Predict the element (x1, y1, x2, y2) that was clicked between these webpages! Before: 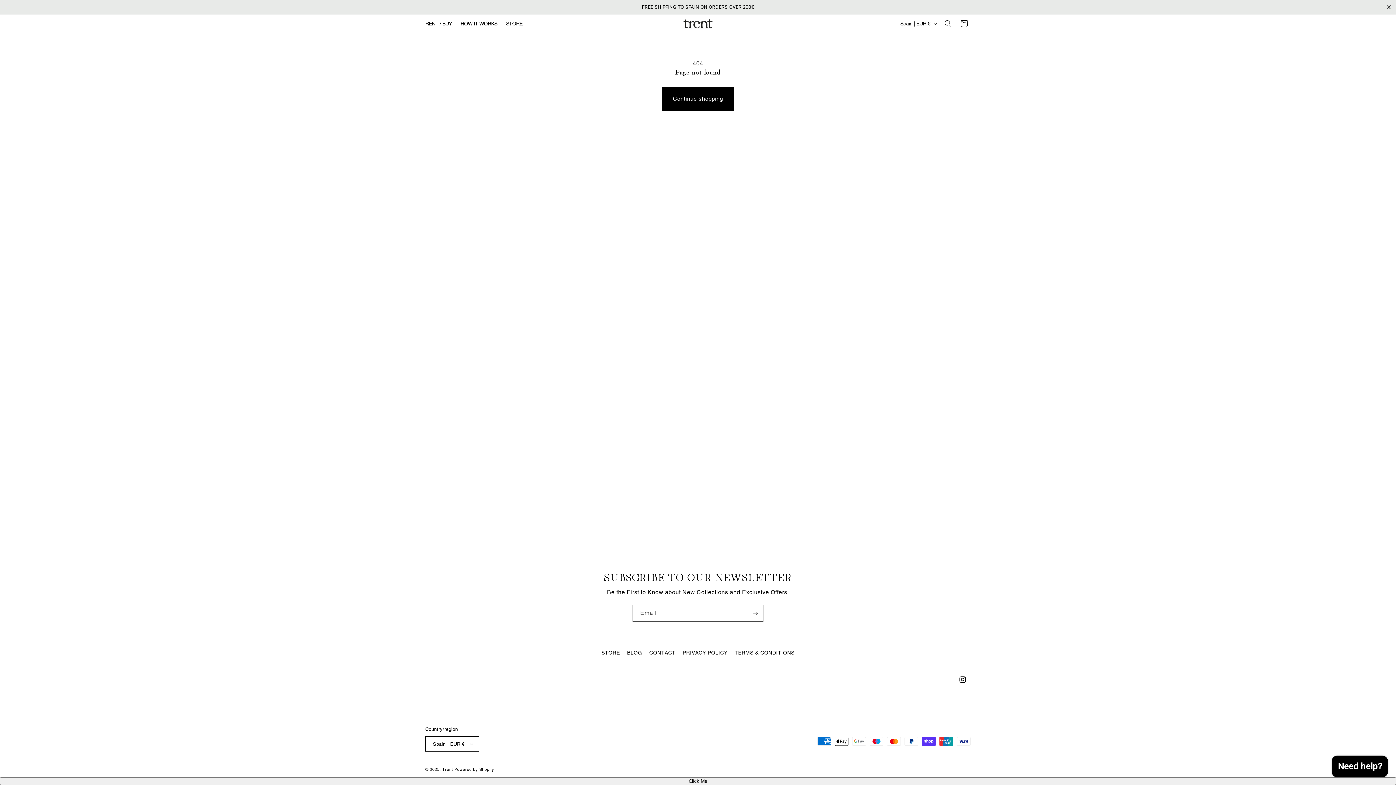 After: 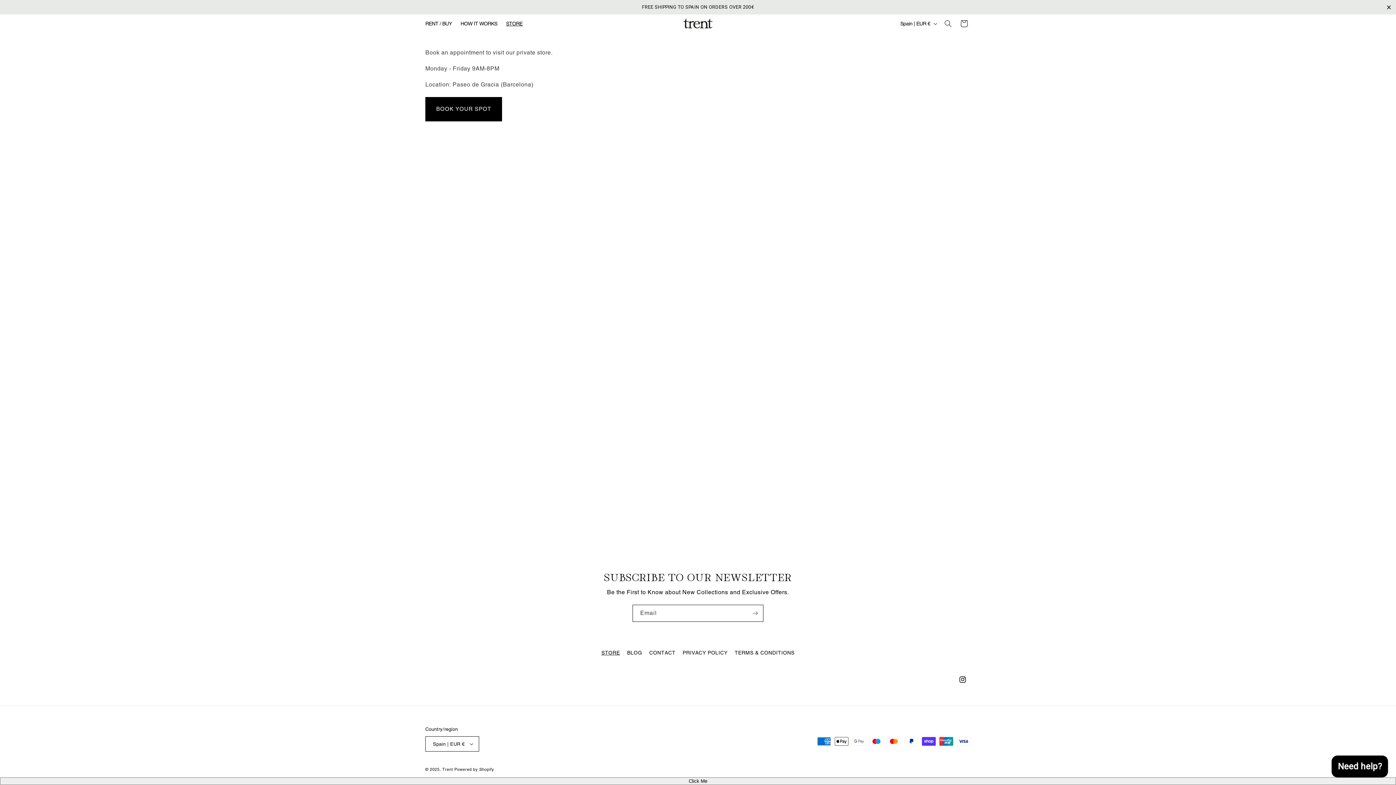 Action: label: STORE bbox: (601, 648, 620, 659)